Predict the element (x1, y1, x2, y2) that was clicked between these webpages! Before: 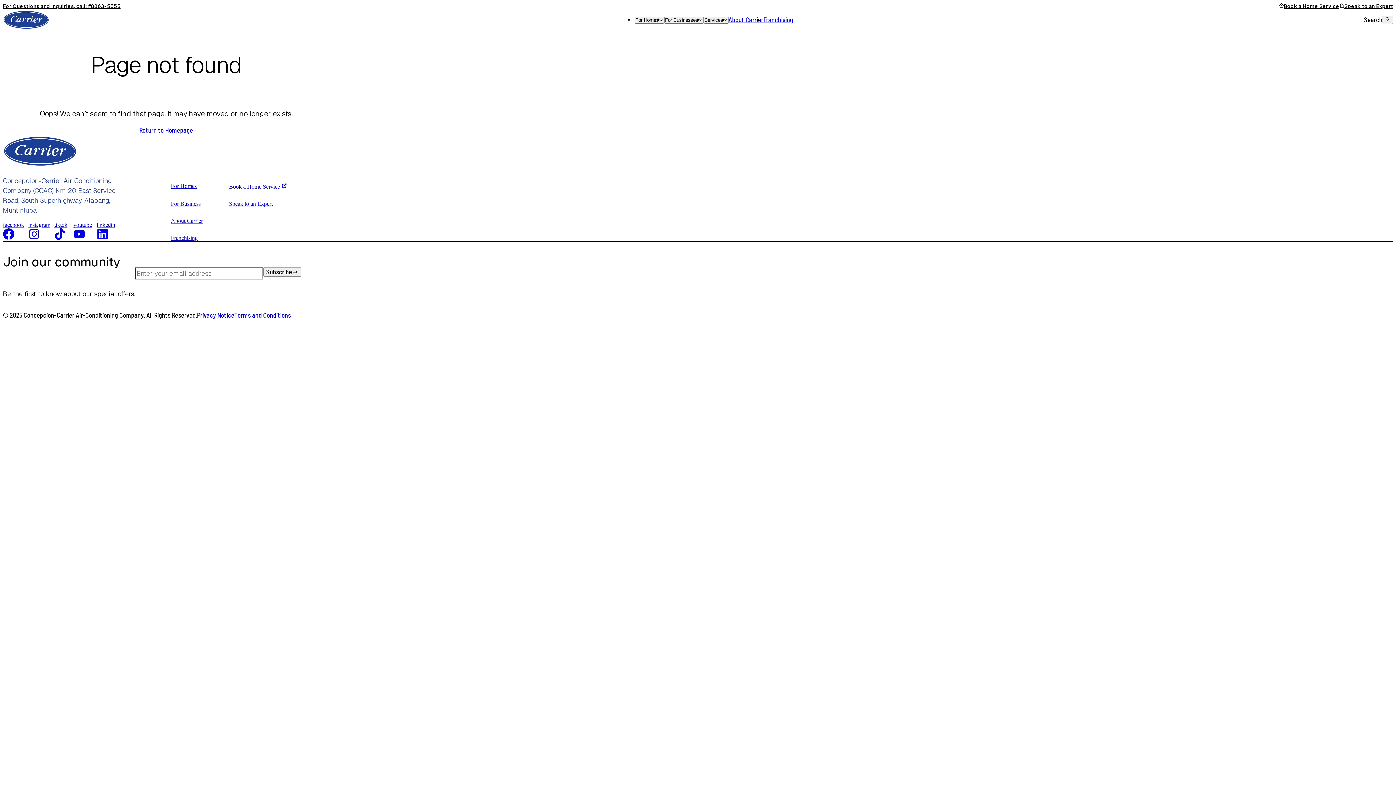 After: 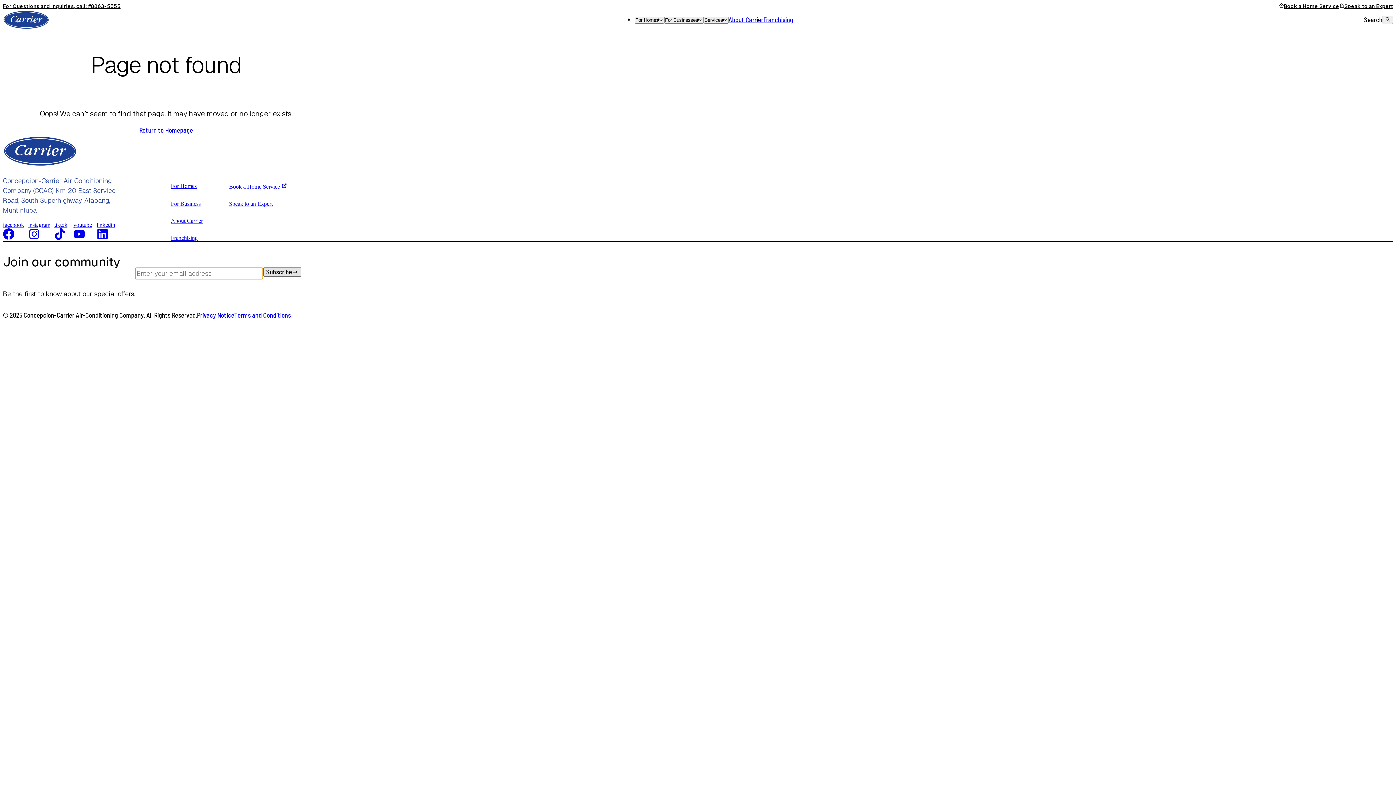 Action: bbox: (263, 267, 301, 276) label: Subscribe